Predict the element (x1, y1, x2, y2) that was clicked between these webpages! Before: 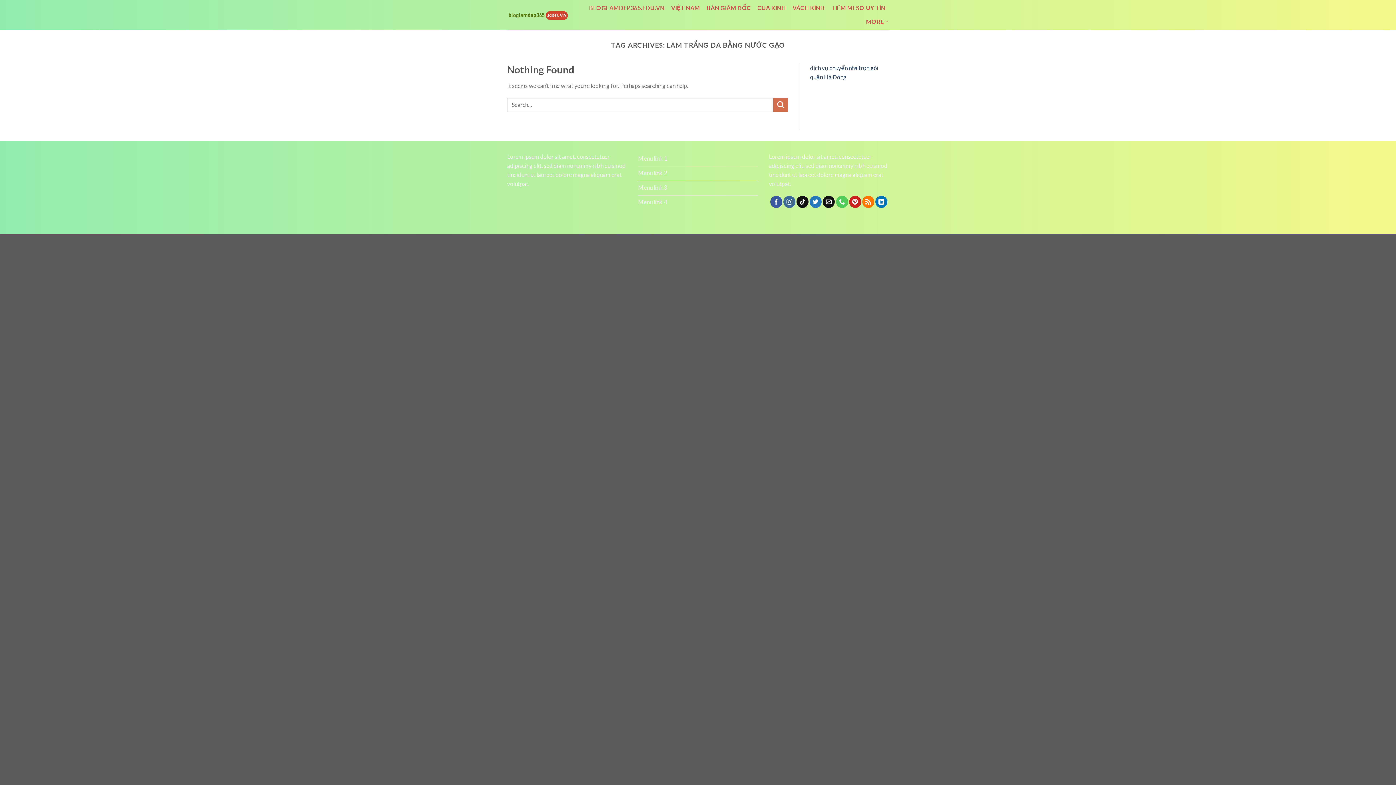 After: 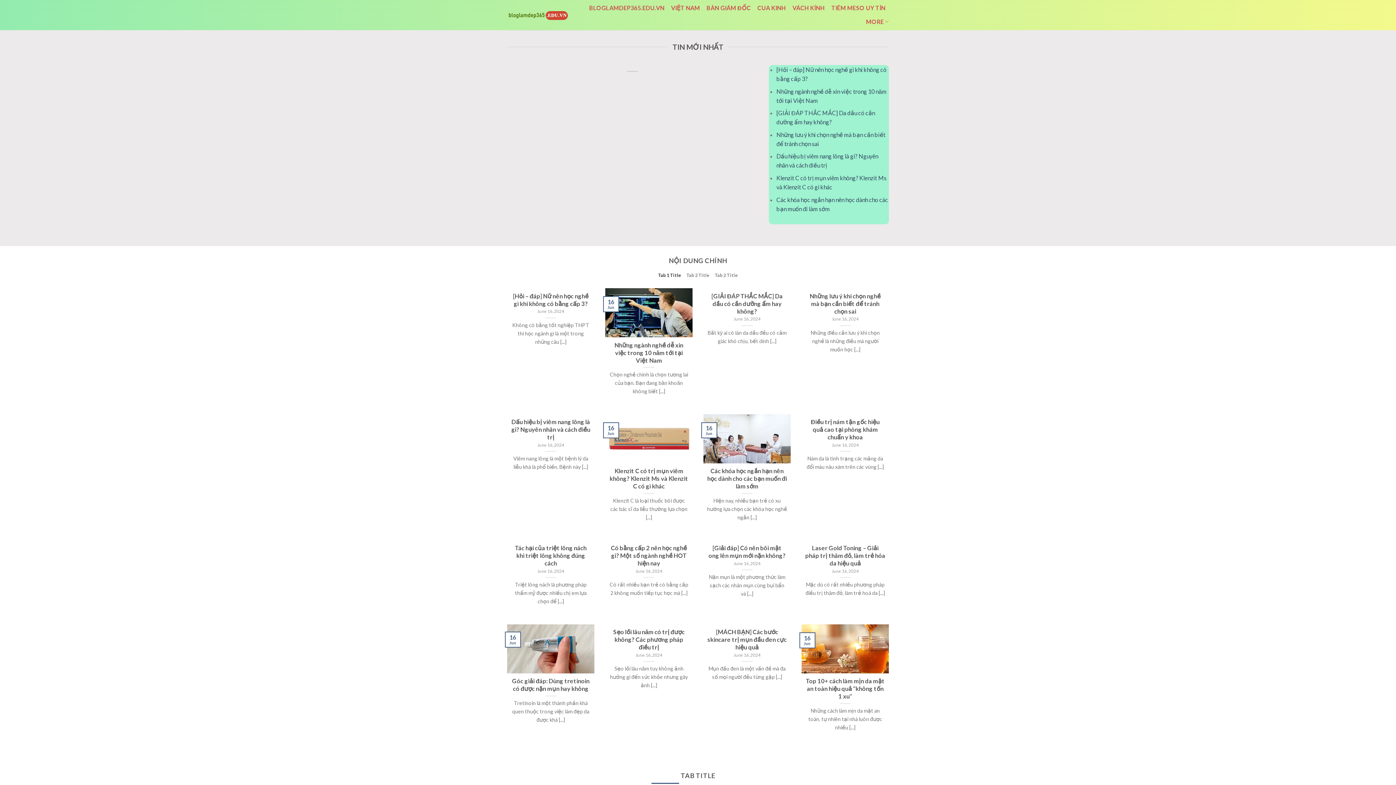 Action: label: BLOGLAMDEP365.EDU.VN bbox: (589, 1, 664, 14)